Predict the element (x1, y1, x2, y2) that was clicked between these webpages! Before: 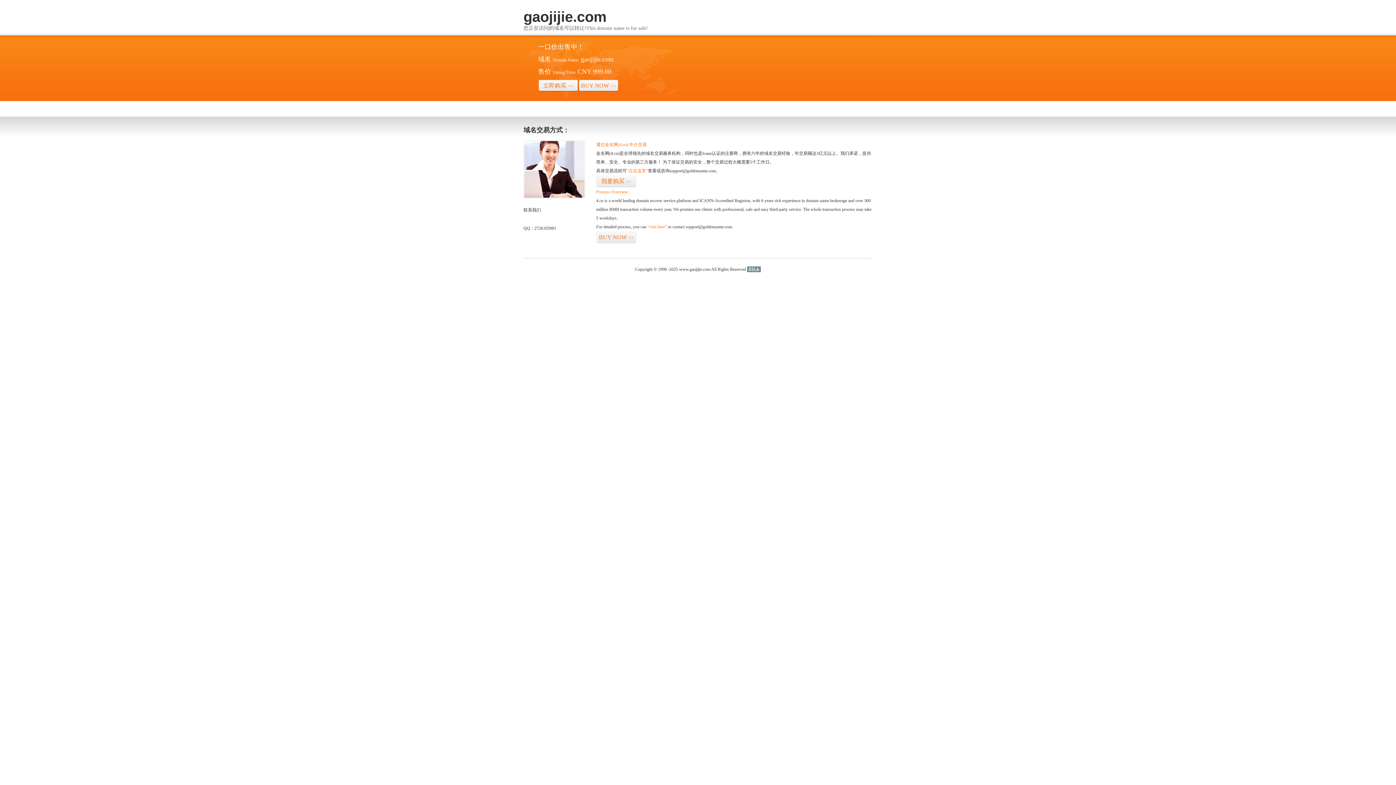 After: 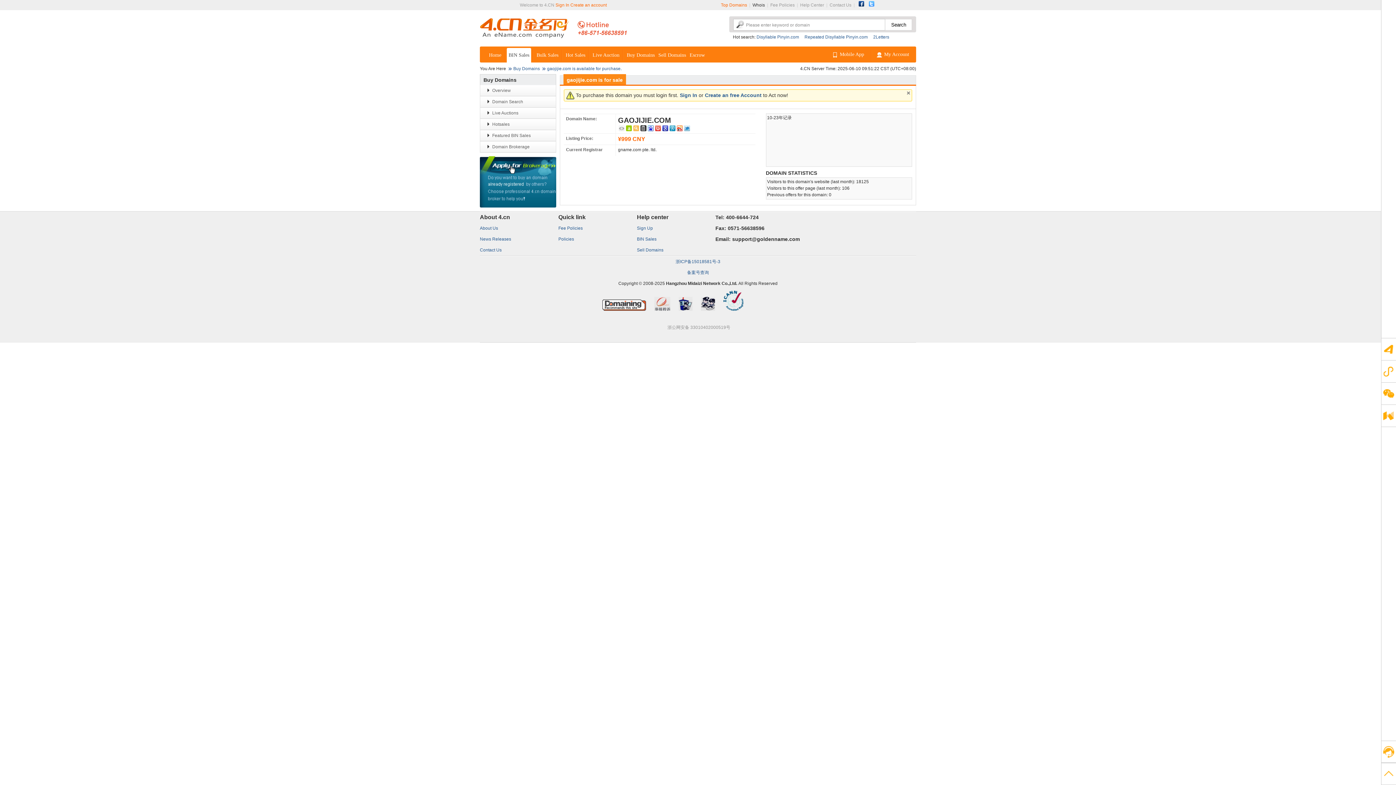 Action: bbox: (578, 79, 618, 92) label: BUY NOW>>